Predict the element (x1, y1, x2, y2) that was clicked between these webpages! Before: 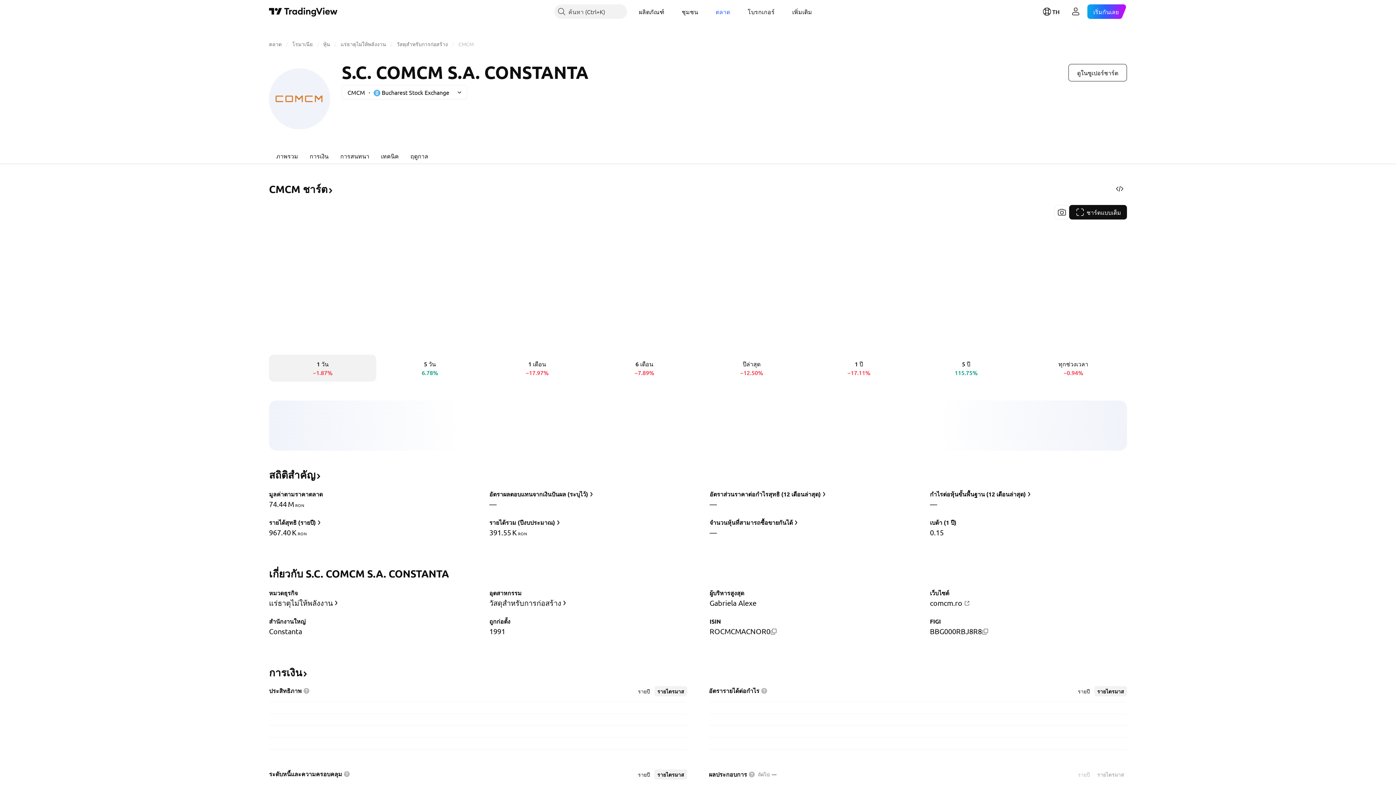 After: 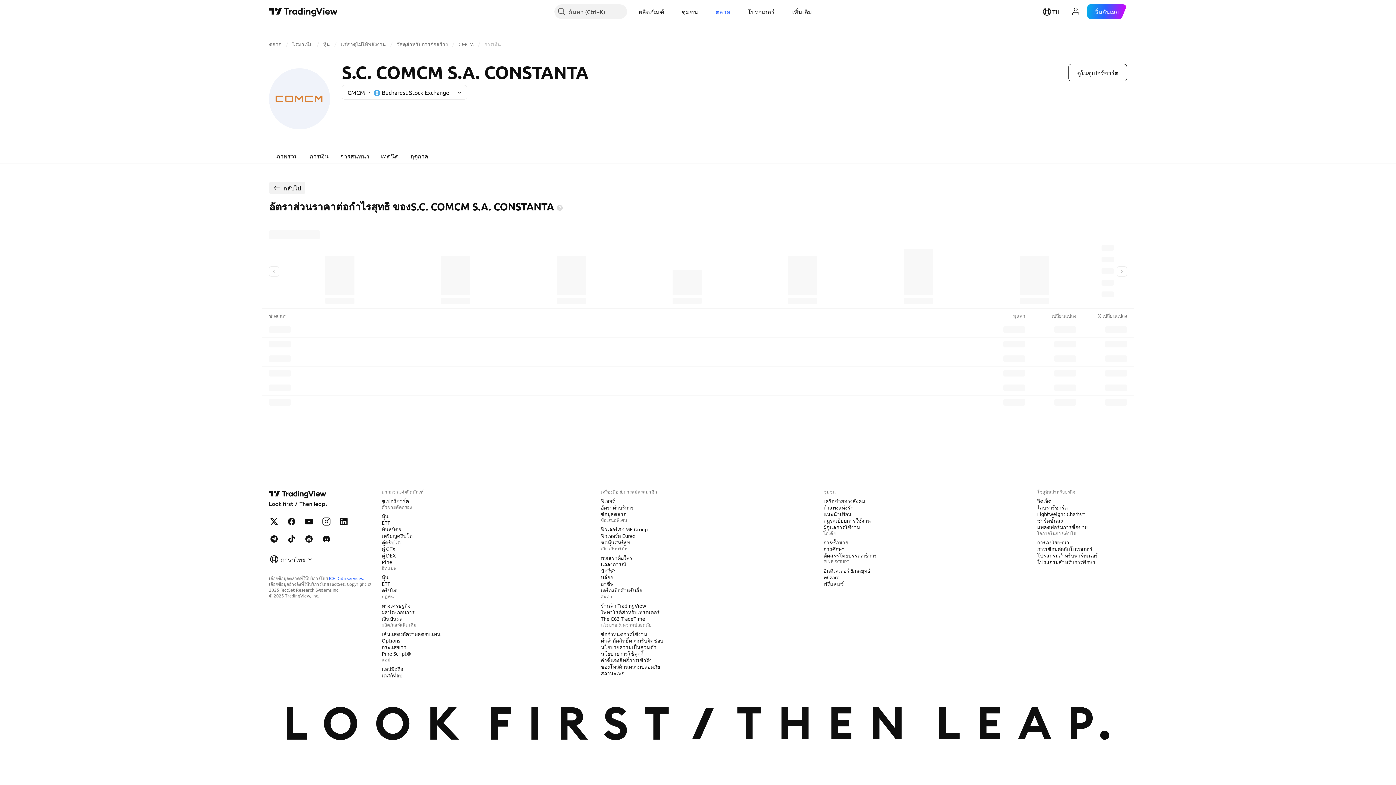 Action: bbox: (709, 489, 828, 499) label: อัตราส่วนราคาต่อกำไรสุทธิ (12 เดือนล่าสุด)